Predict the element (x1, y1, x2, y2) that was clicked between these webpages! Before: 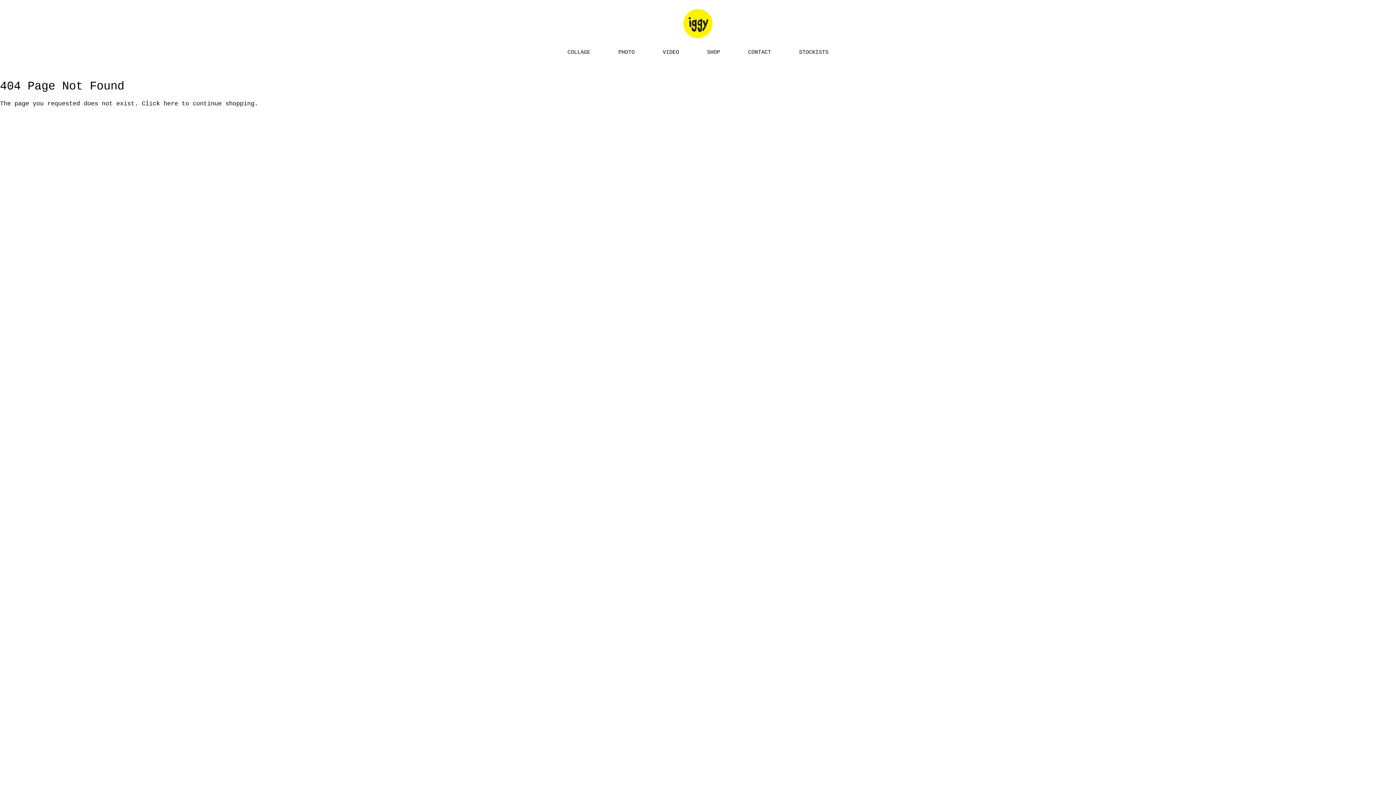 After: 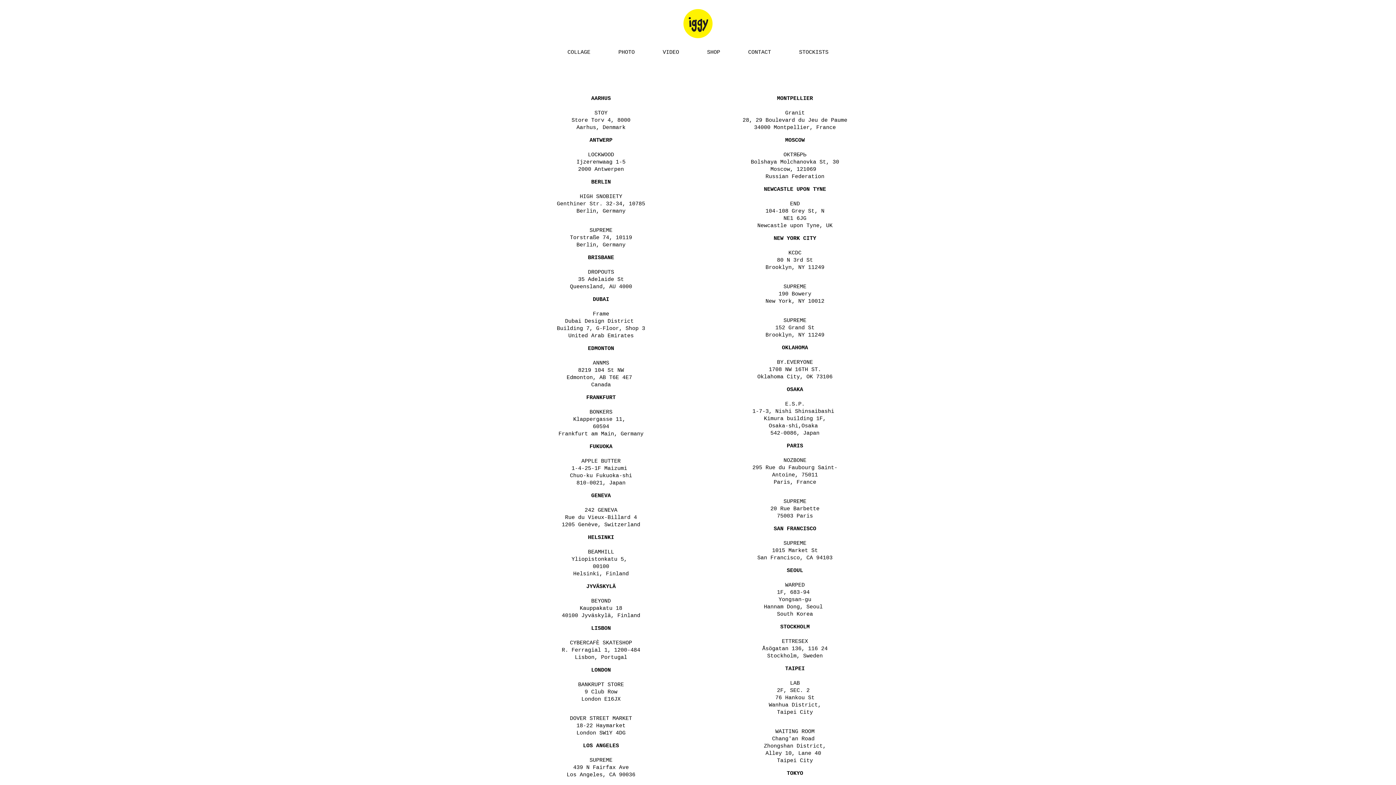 Action: label: STOCKISTS bbox: (786, 45, 828, 59)